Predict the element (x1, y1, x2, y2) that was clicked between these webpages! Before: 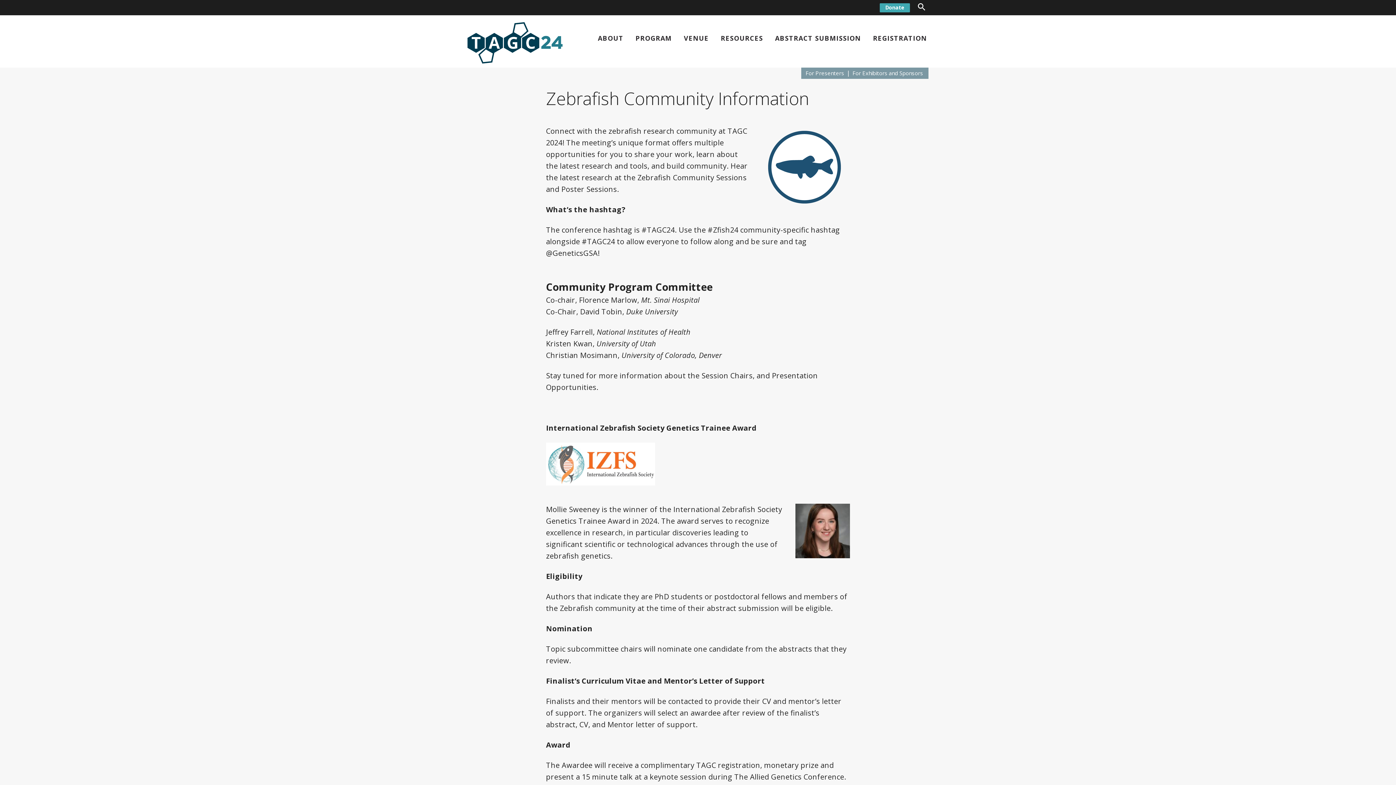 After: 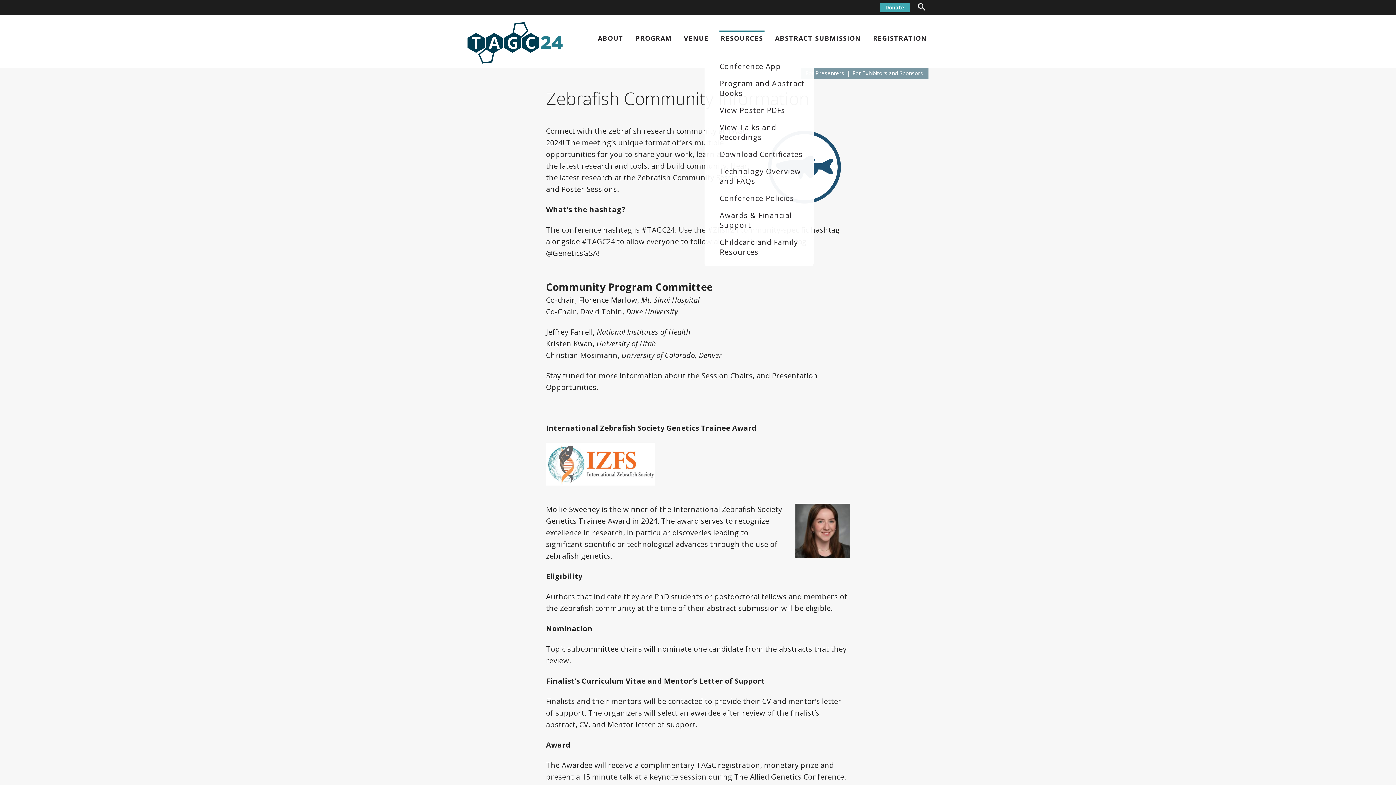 Action: label: RESOURCES bbox: (721, 33, 763, 42)